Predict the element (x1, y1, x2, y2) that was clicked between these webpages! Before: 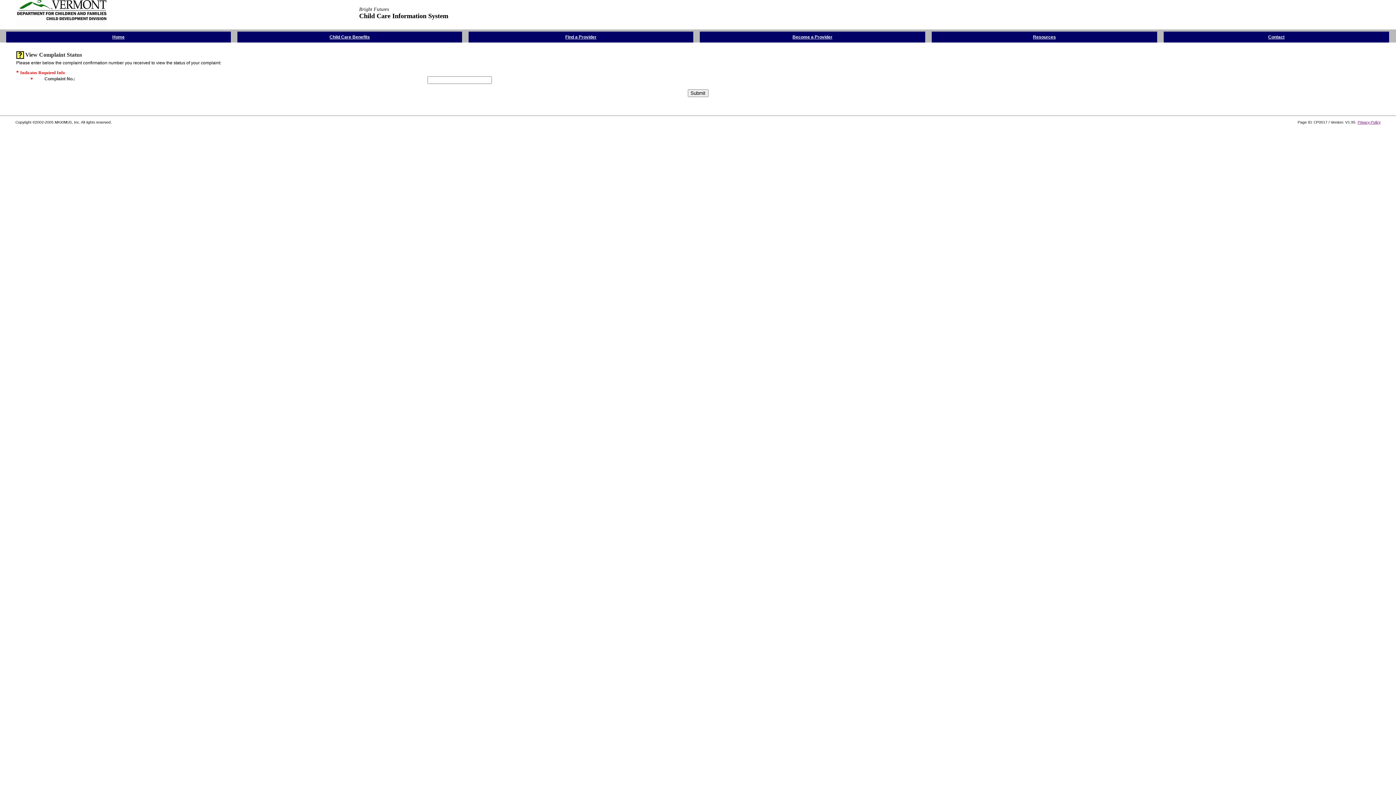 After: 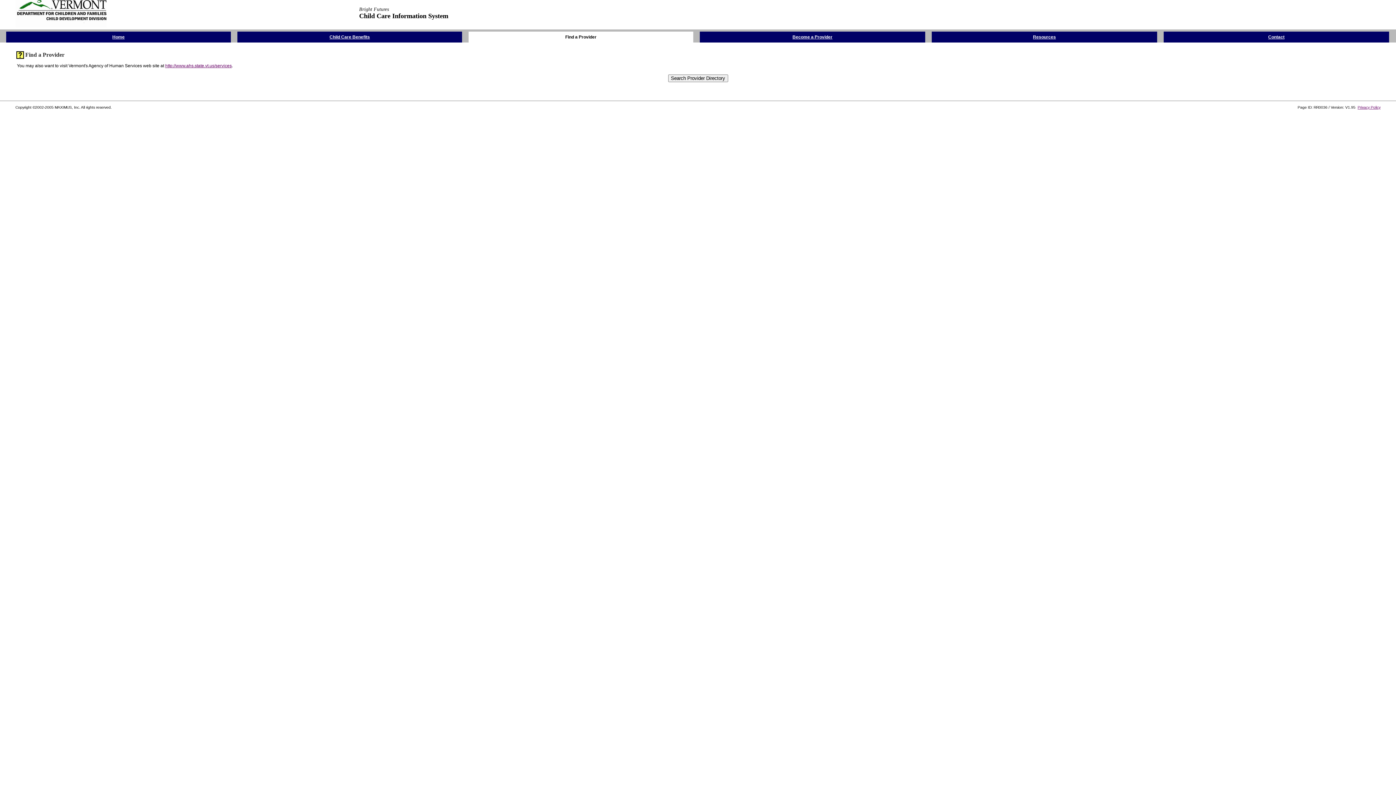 Action: label: Find a Provider bbox: (565, 33, 596, 39)